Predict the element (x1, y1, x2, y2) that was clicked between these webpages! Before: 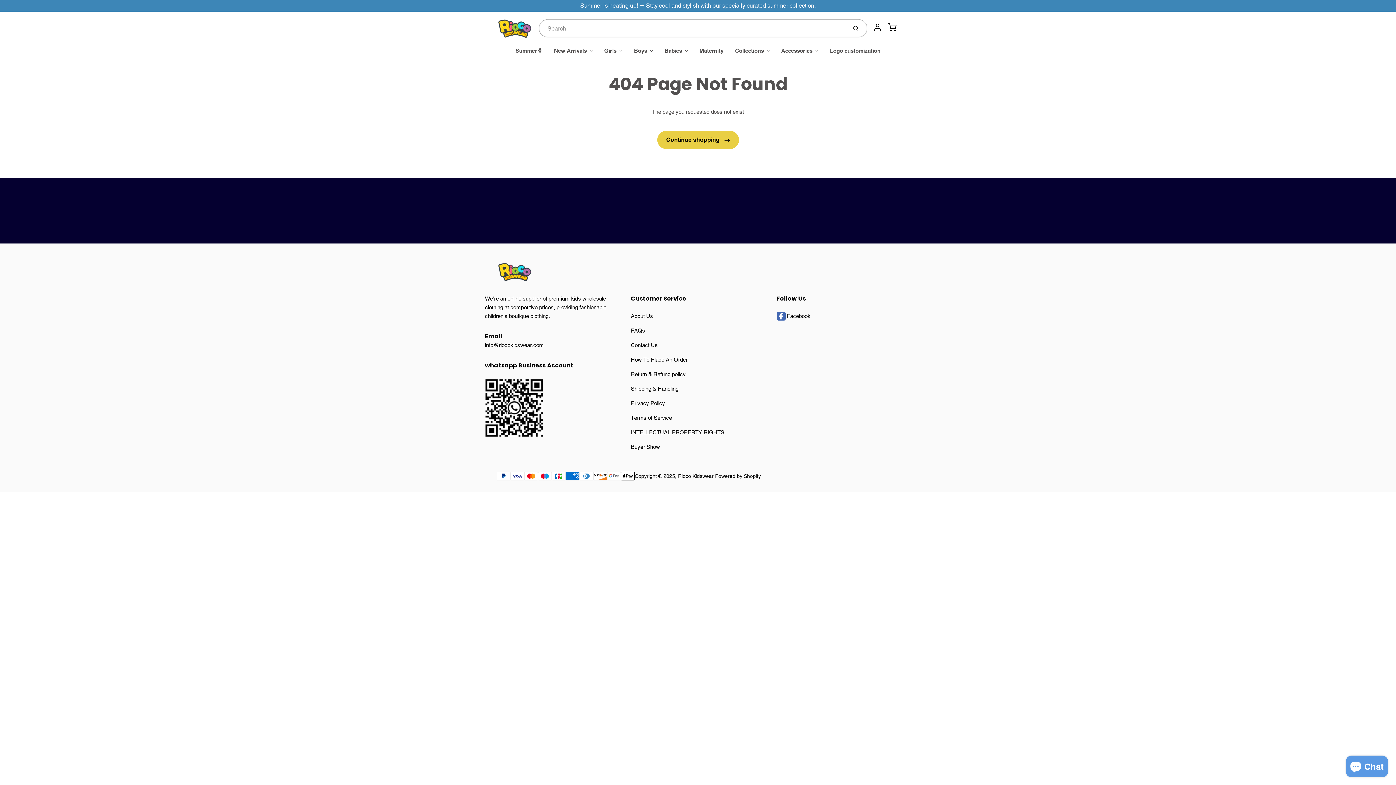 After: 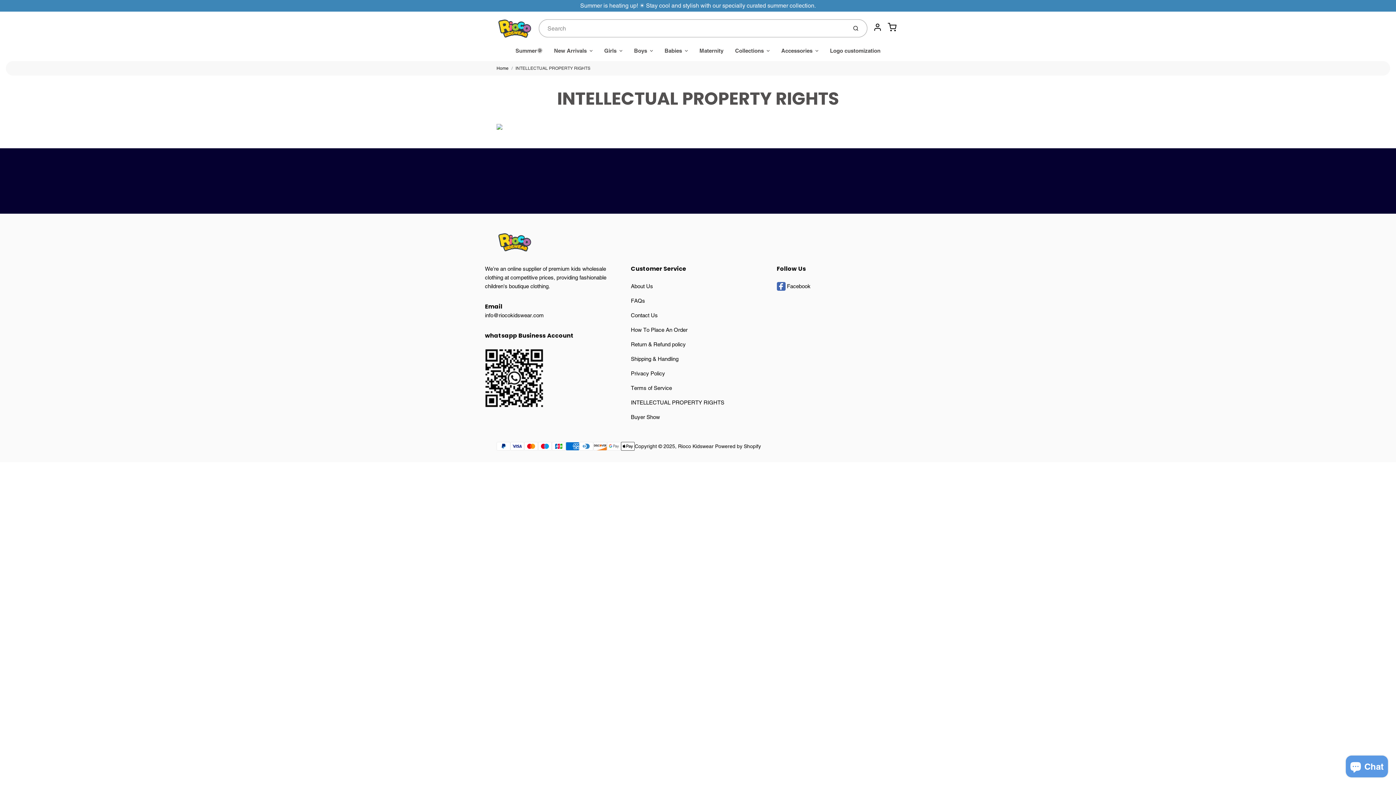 Action: label: INTELLECTUAL PROPERTY RIGHTS bbox: (631, 425, 765, 440)